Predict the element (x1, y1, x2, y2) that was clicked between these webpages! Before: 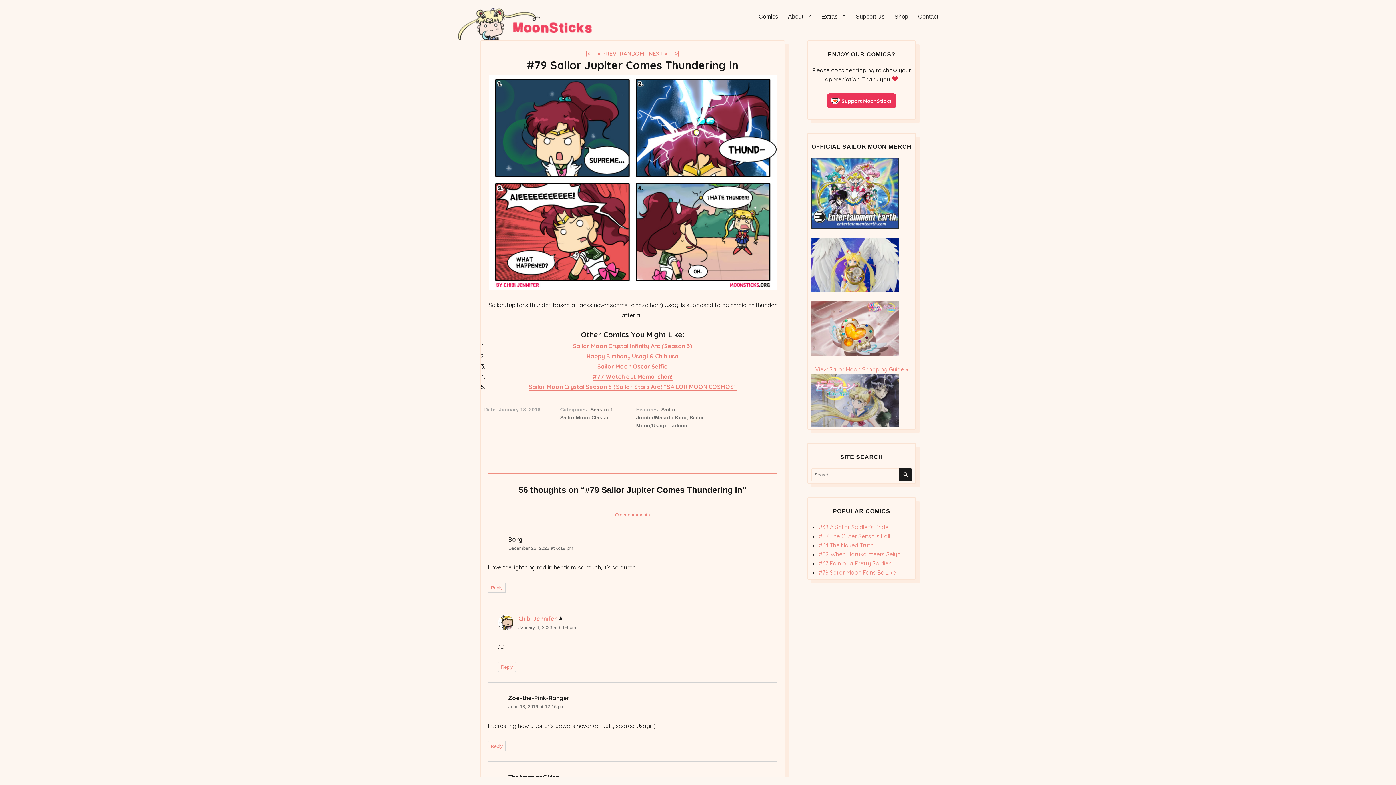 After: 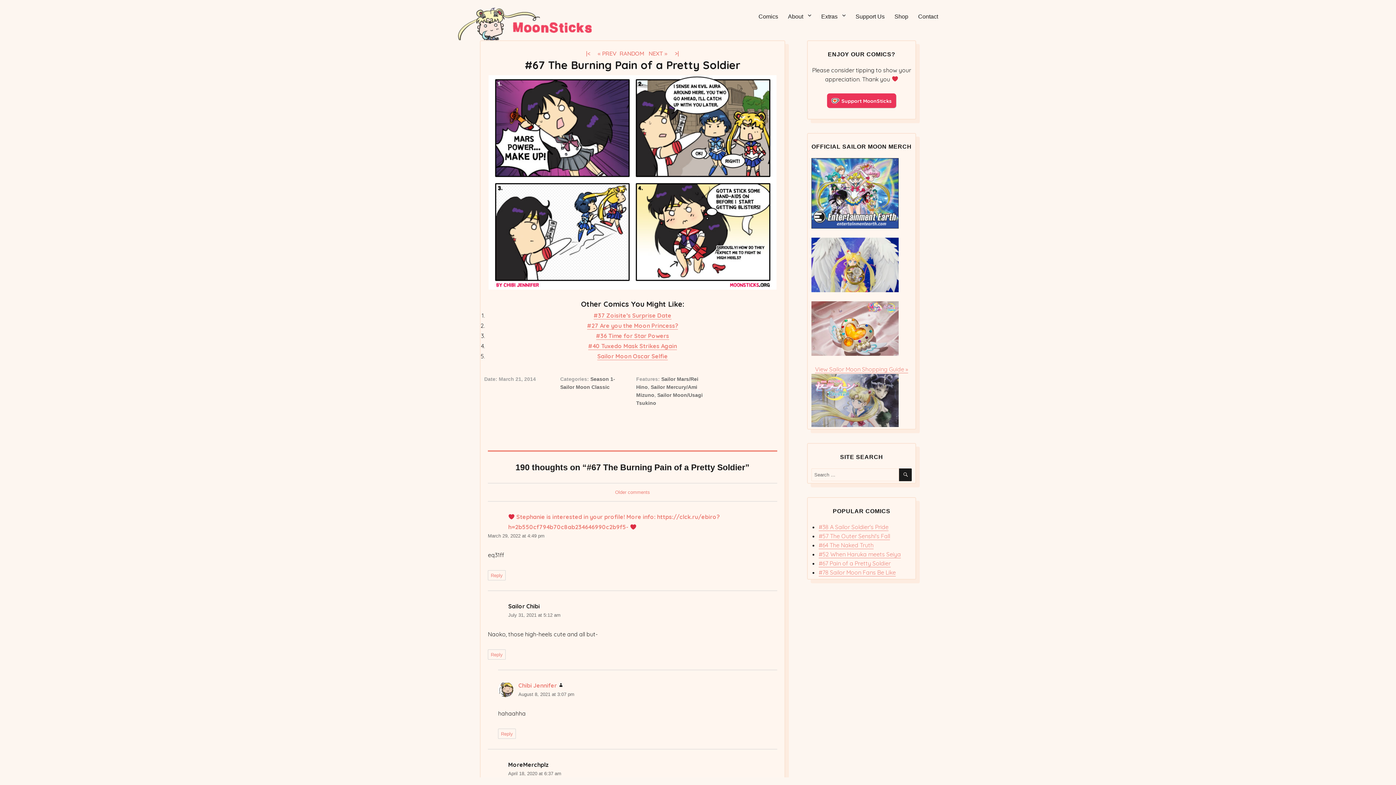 Action: bbox: (818, 559, 890, 567) label: #67 Pain of a Pretty Soldier